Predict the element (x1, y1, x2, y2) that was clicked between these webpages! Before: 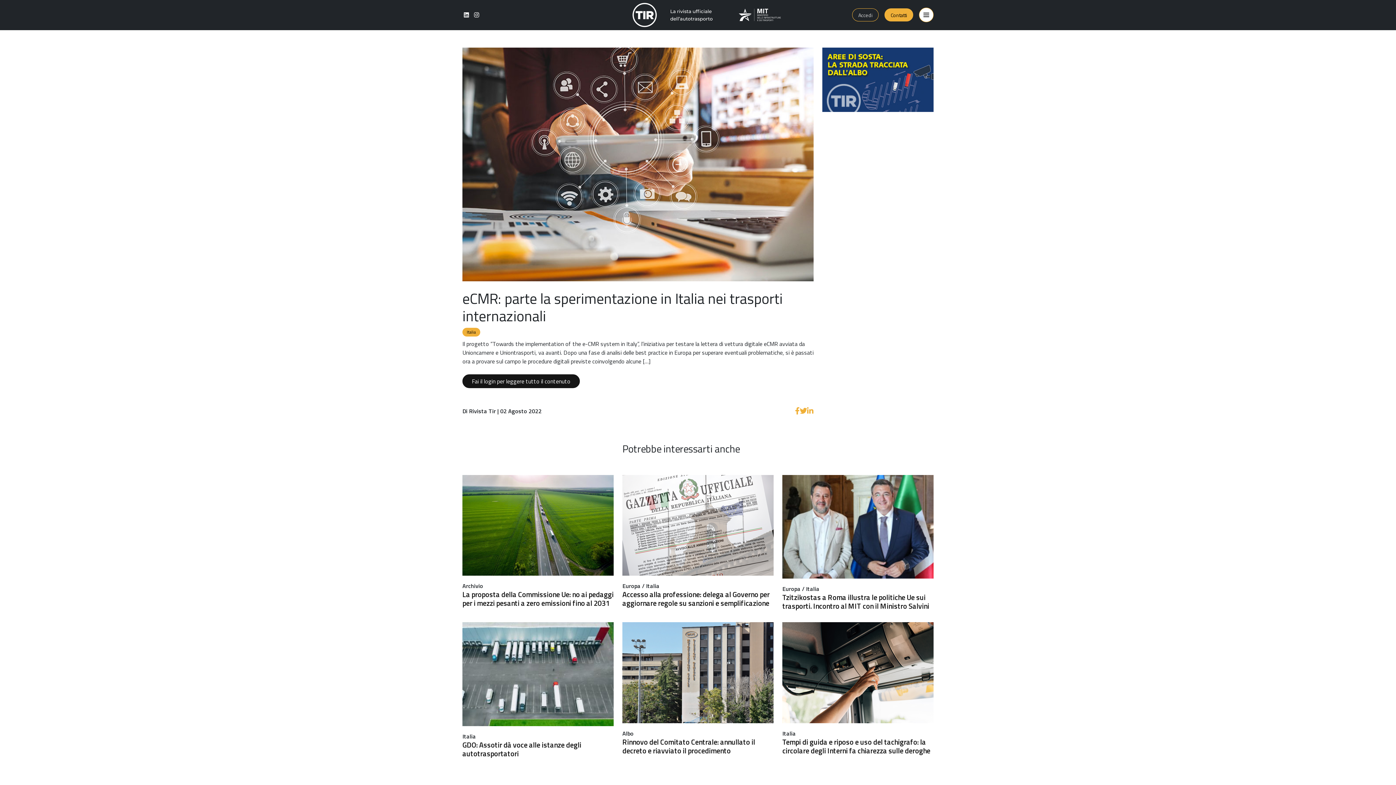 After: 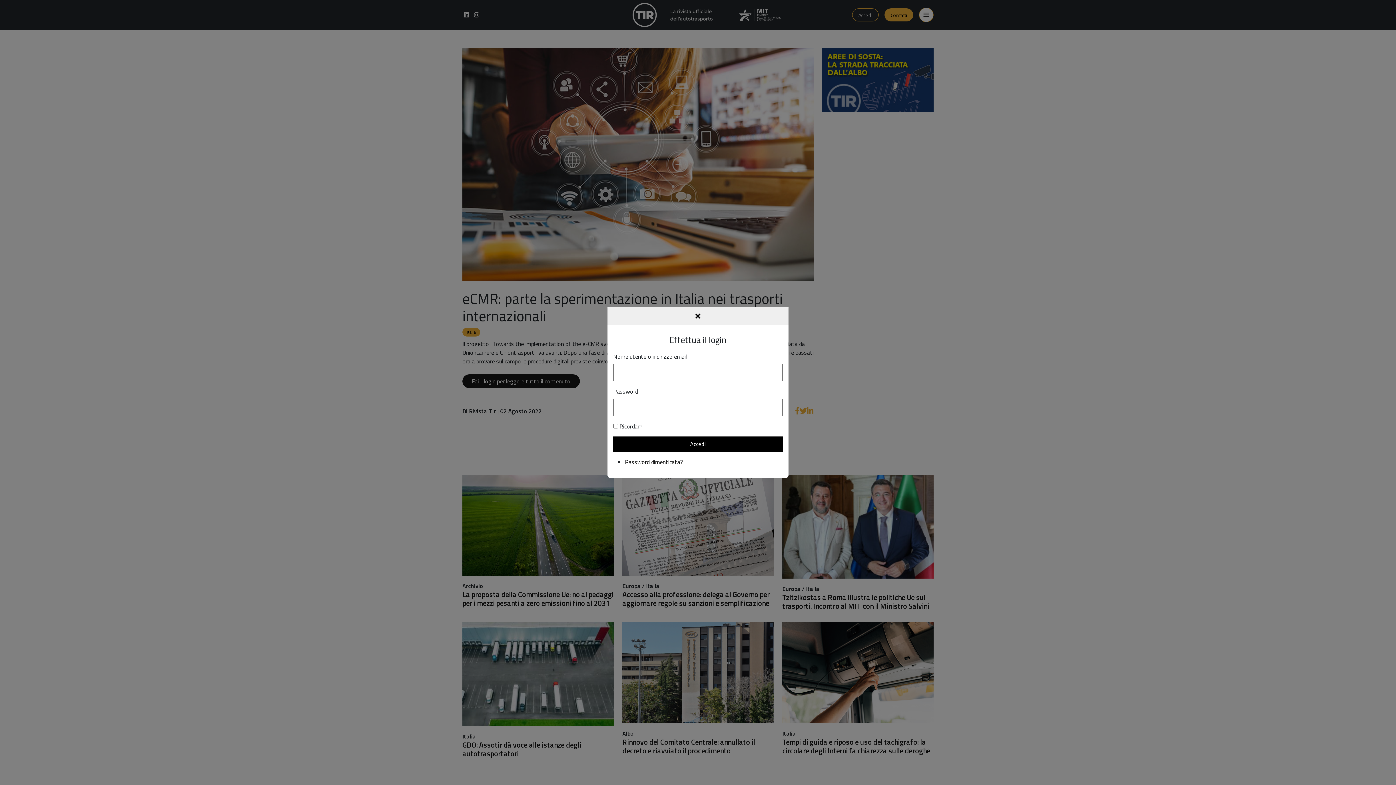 Action: bbox: (462, 374, 580, 388) label: Fai il login per leggere tutto il contenuto